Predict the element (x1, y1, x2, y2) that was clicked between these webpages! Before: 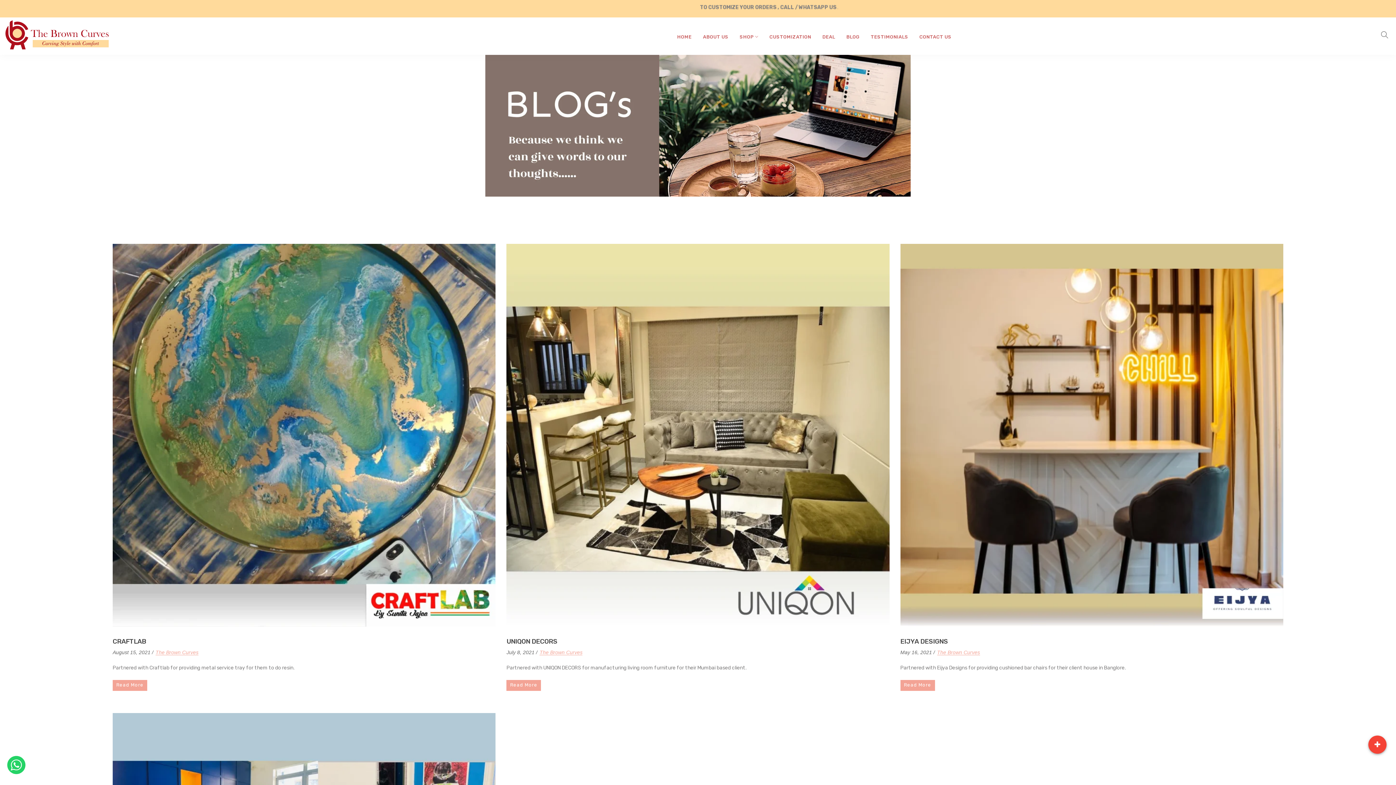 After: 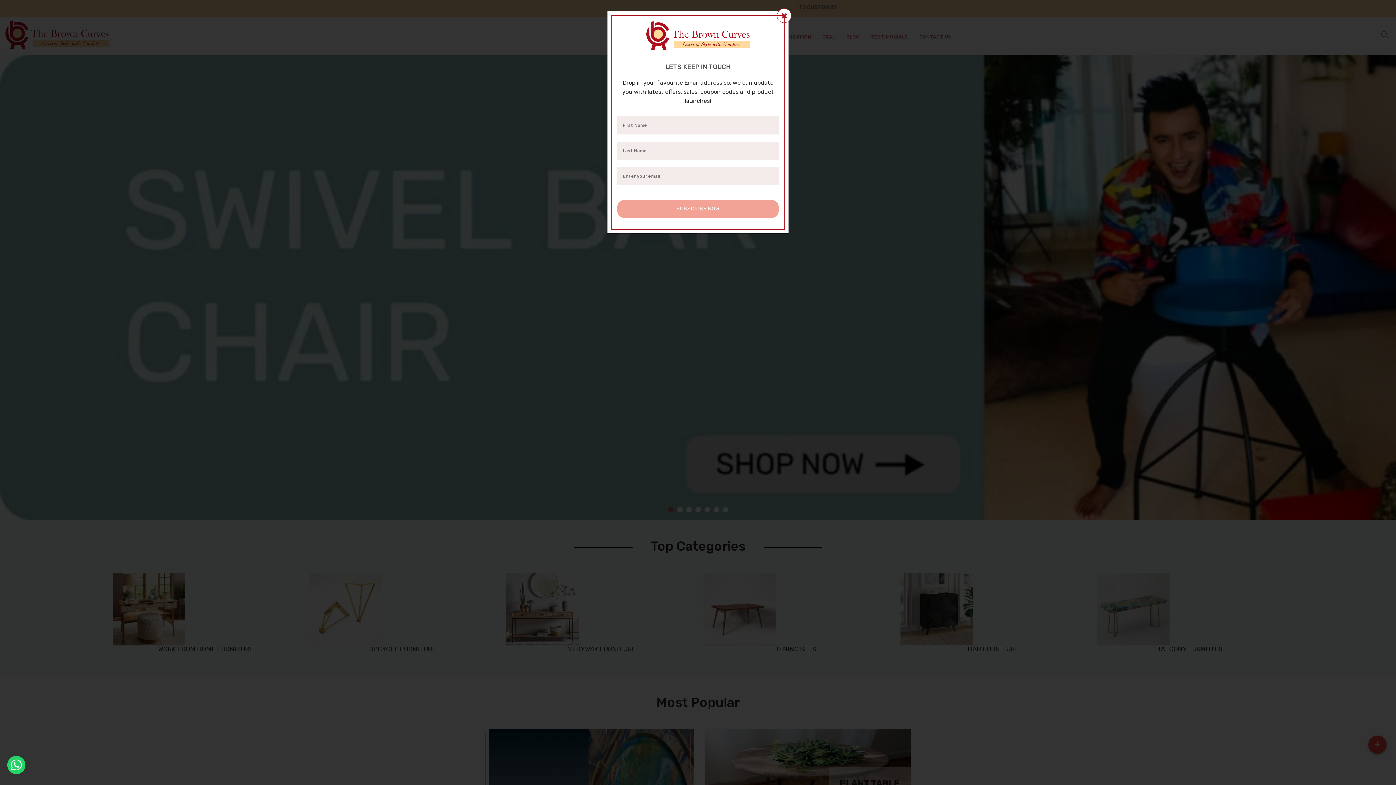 Action: bbox: (5, 31, 108, 37)